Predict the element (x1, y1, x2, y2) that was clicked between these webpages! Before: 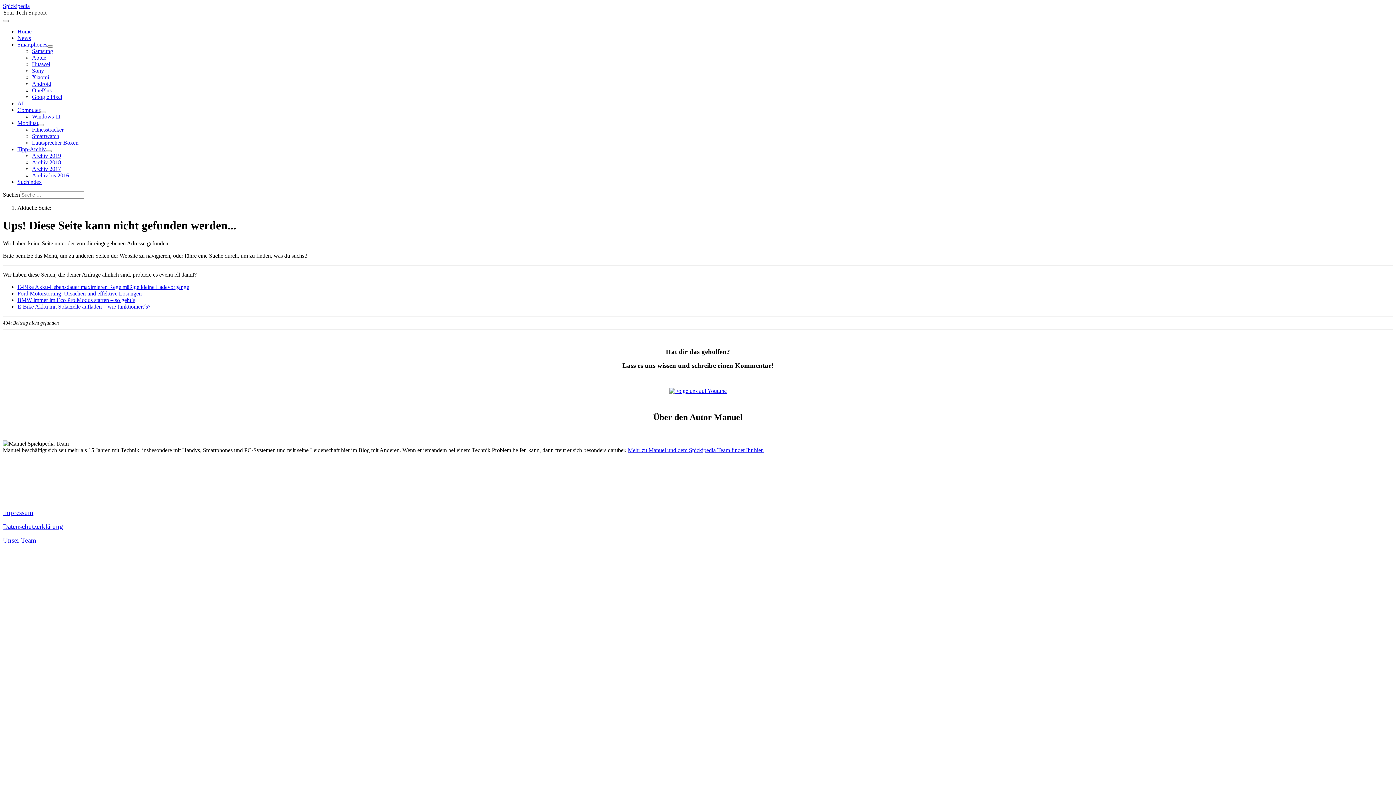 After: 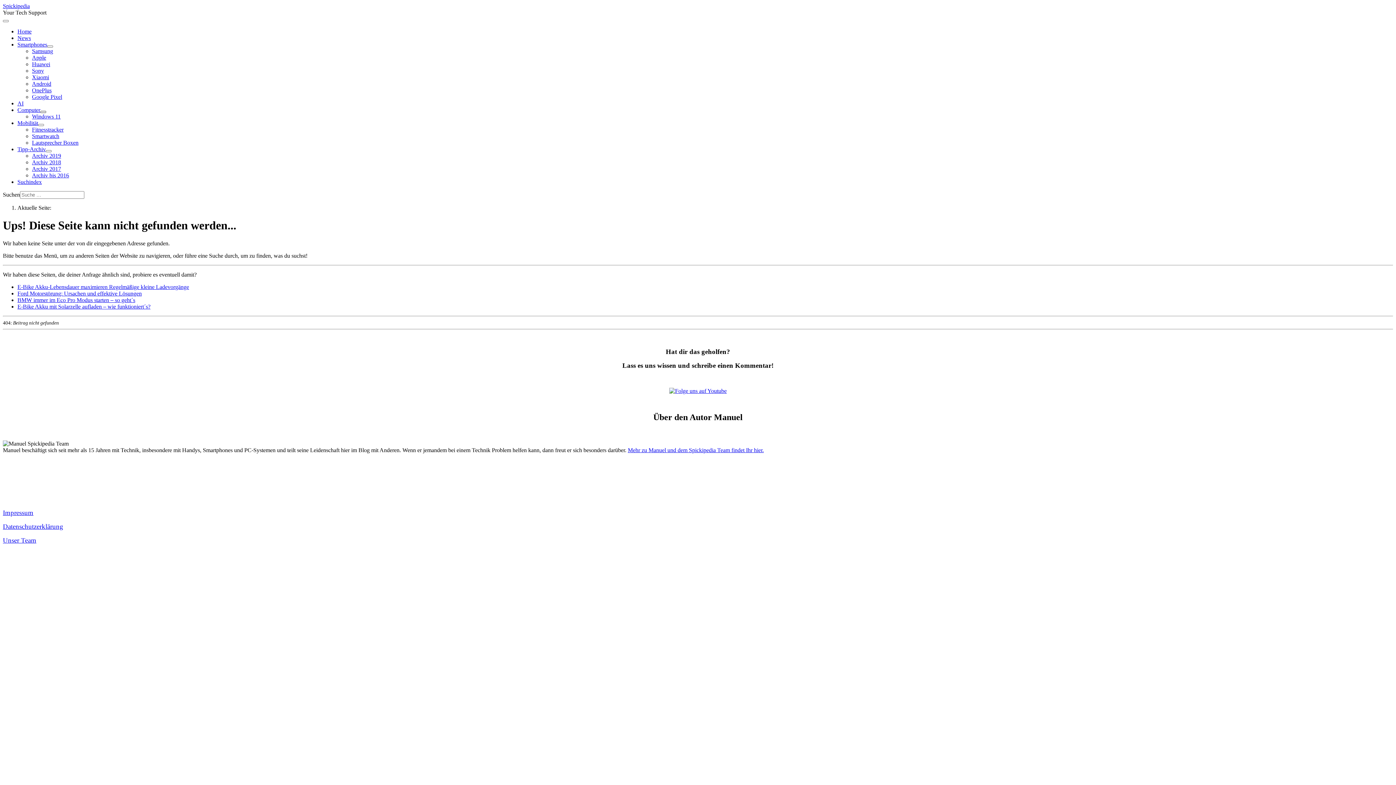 Action: label: Computer bbox: (40, 110, 46, 113)